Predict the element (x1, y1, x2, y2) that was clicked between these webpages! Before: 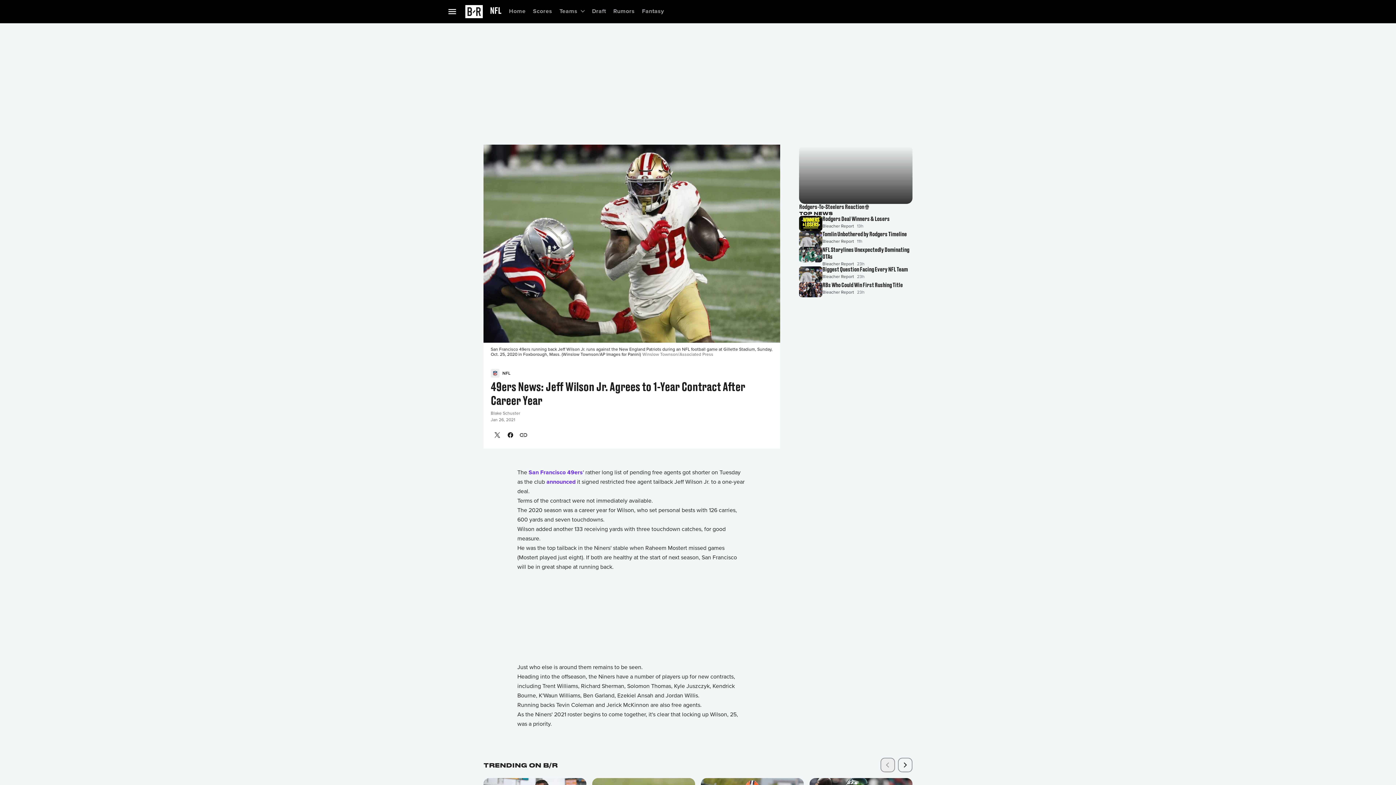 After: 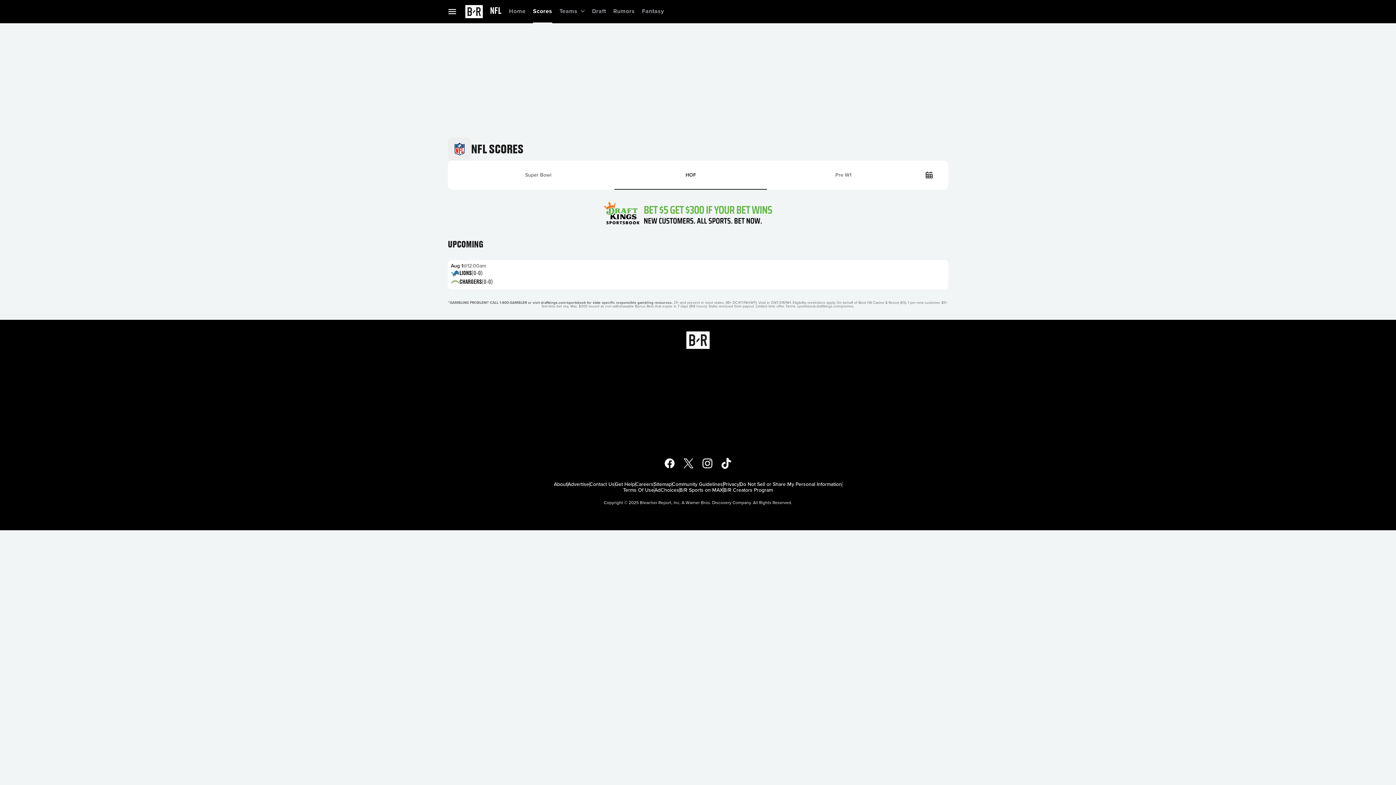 Action: label: Scores bbox: (529, 0, 556, 23)